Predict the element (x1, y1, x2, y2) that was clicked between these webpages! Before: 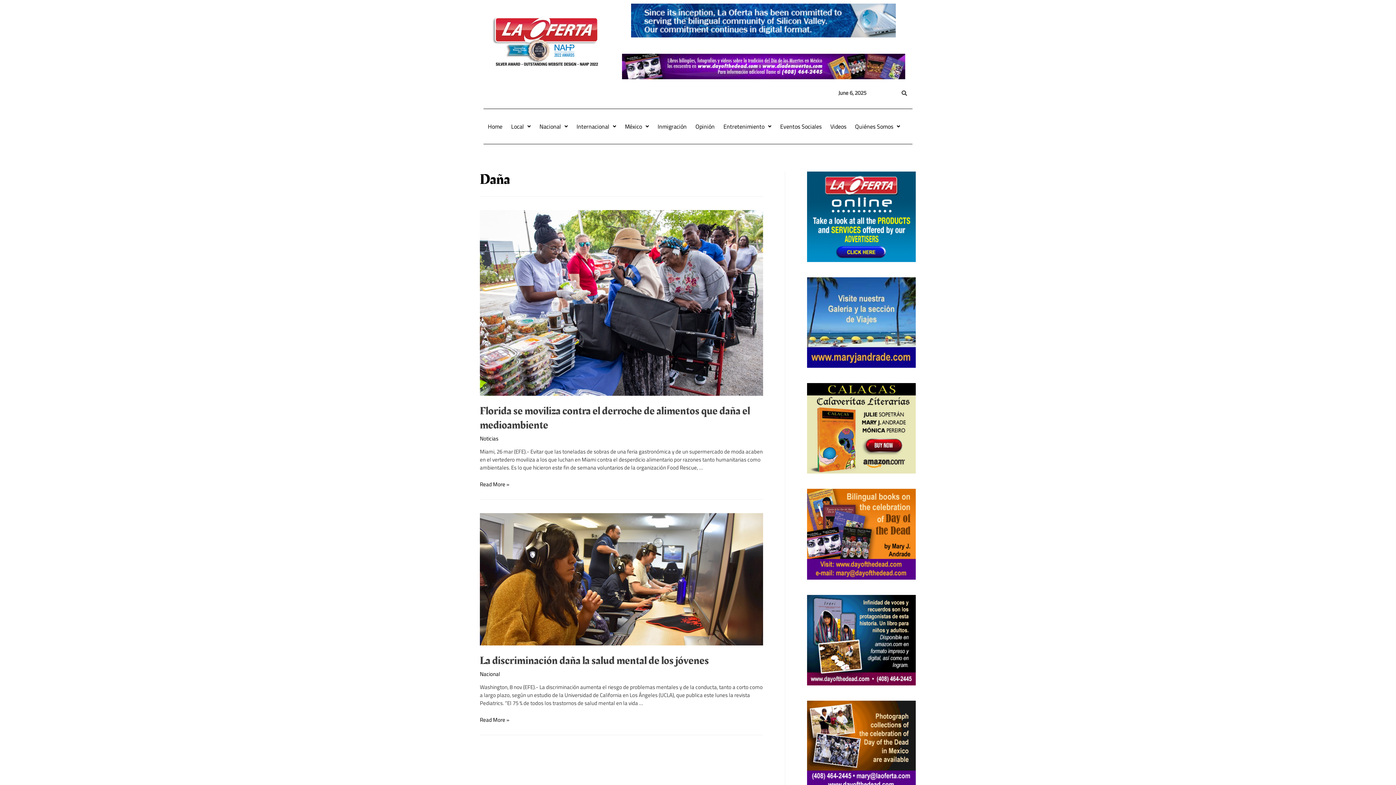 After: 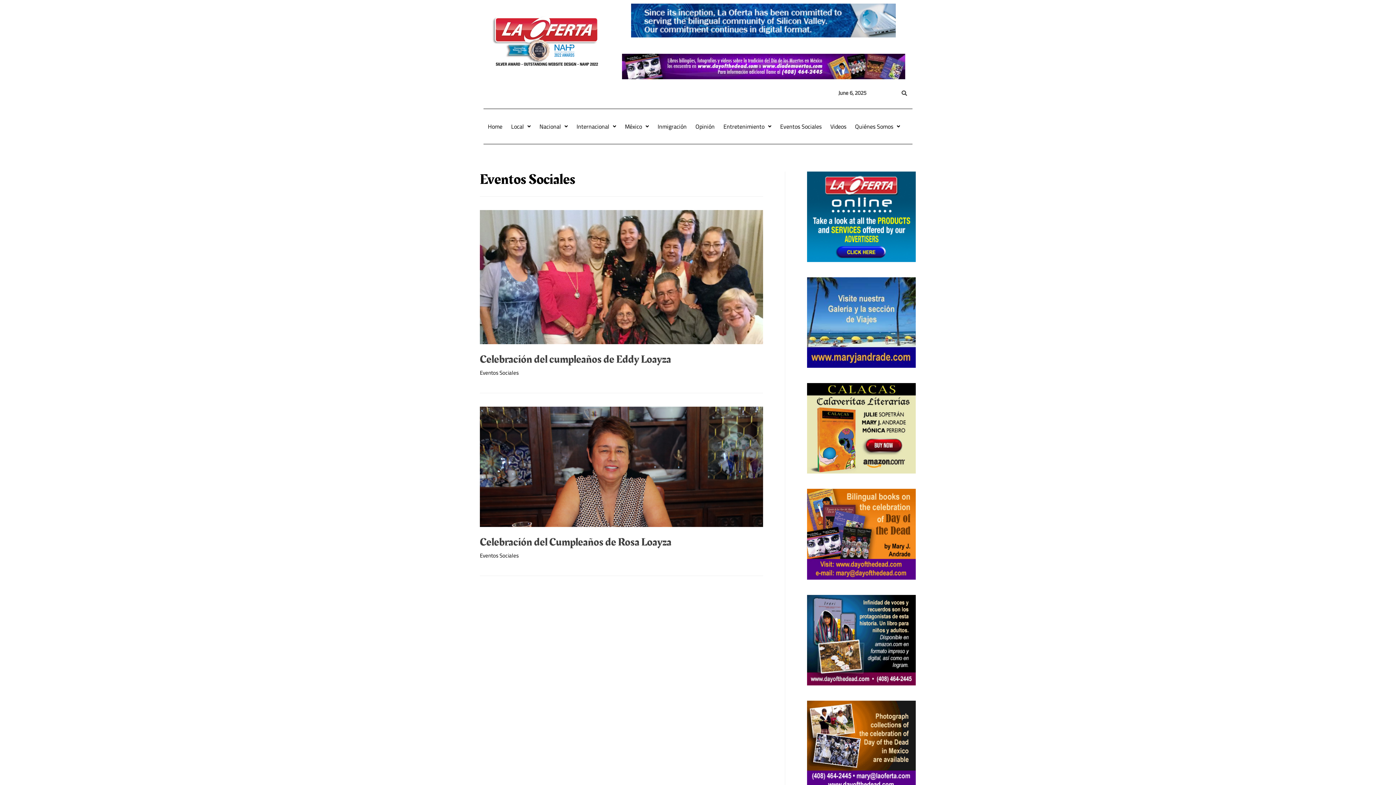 Action: bbox: (776, 118, 826, 134) label: Eventos Sociales